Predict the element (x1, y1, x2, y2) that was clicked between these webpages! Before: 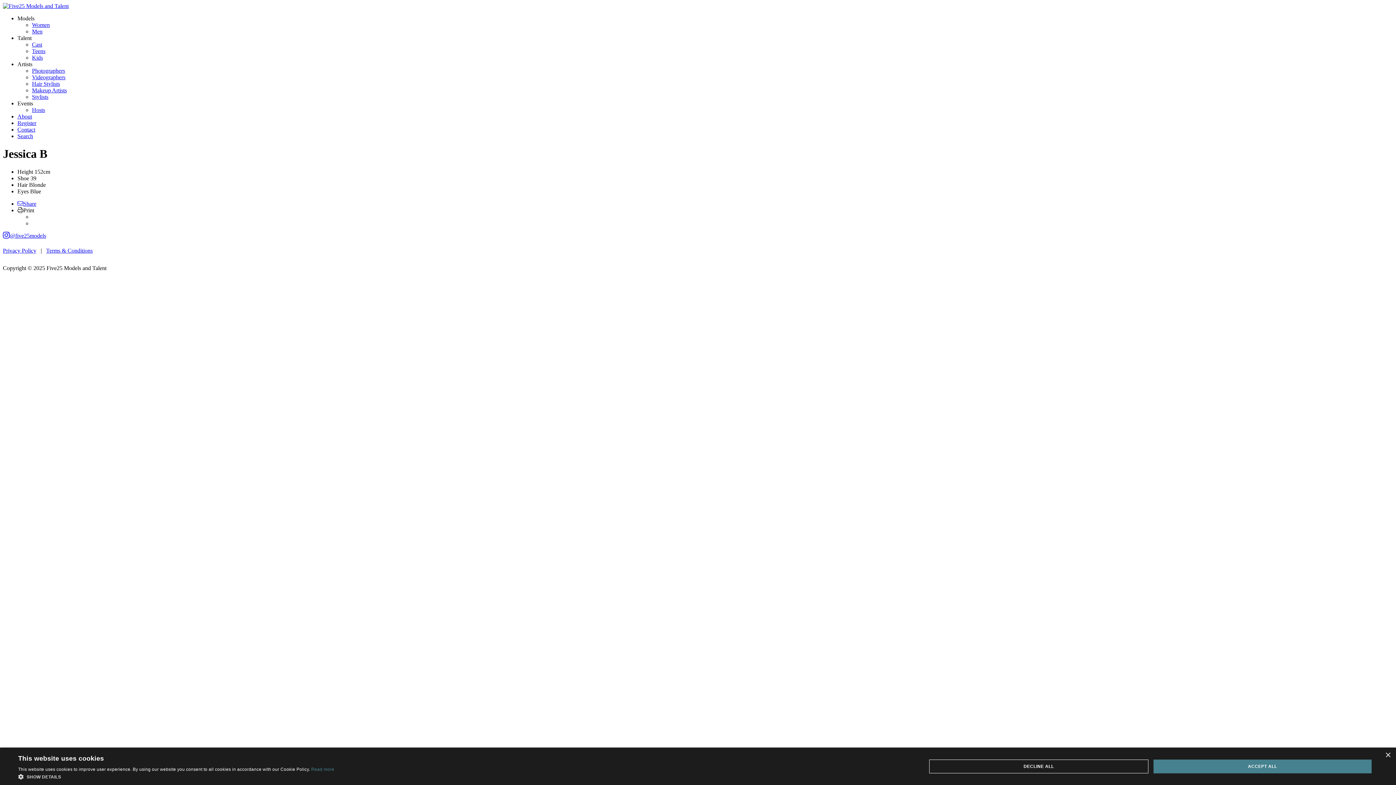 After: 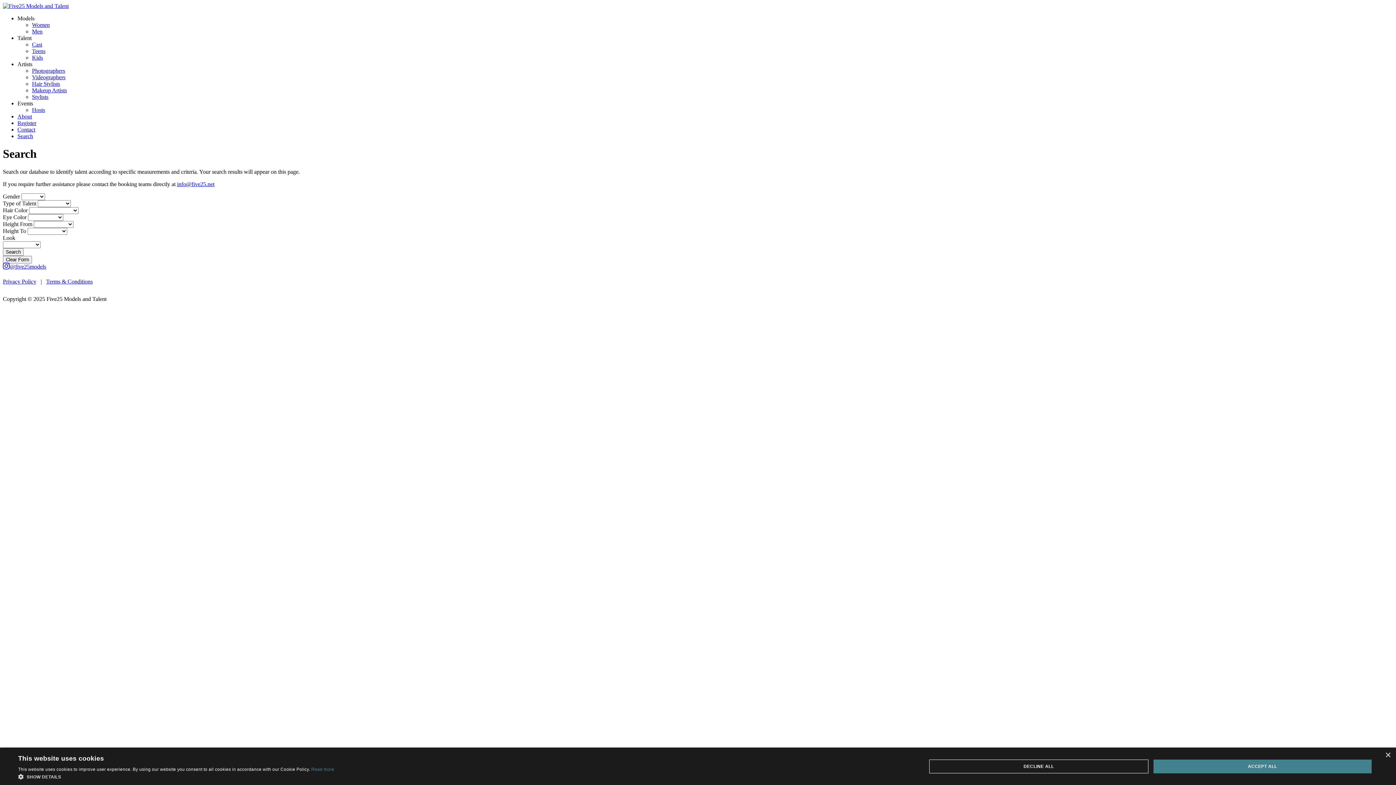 Action: bbox: (17, 133, 33, 139) label: Search